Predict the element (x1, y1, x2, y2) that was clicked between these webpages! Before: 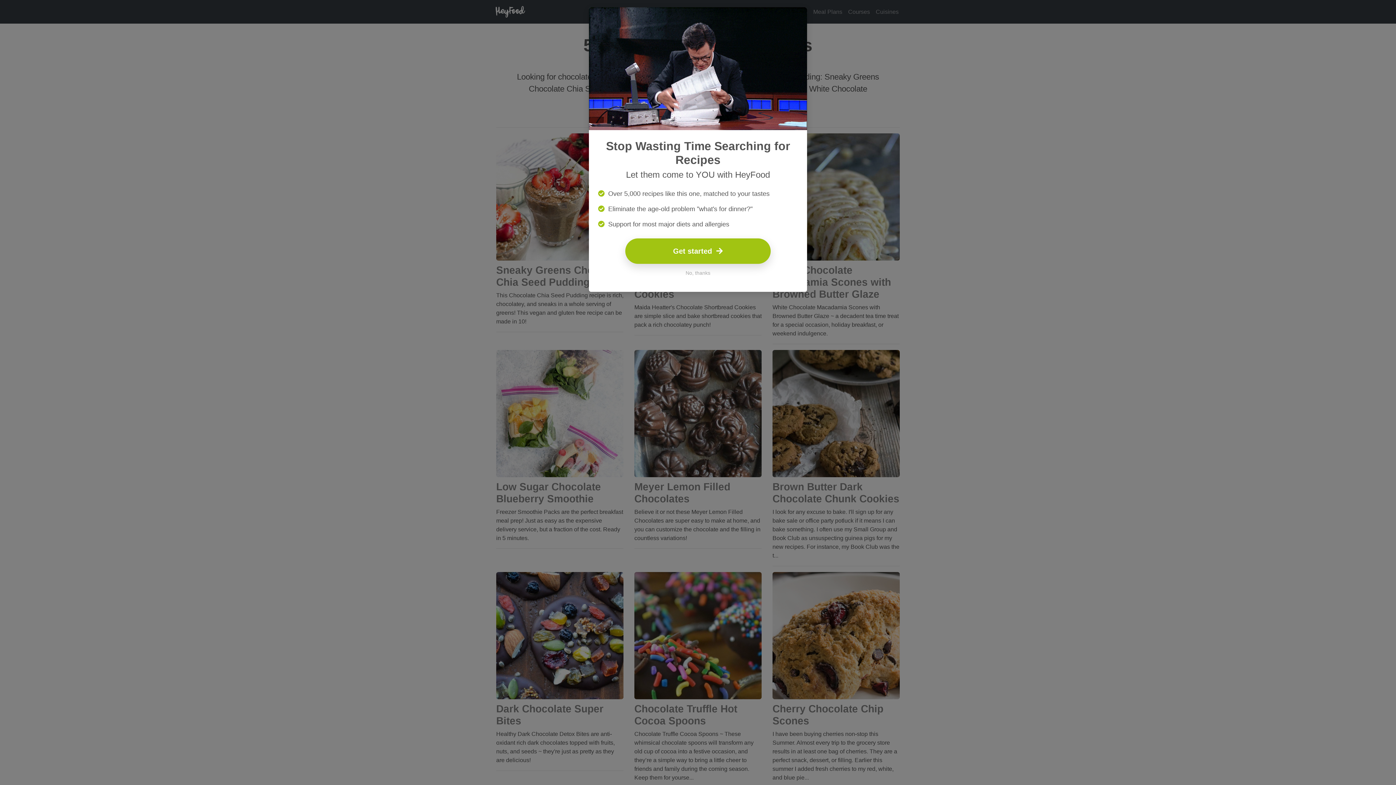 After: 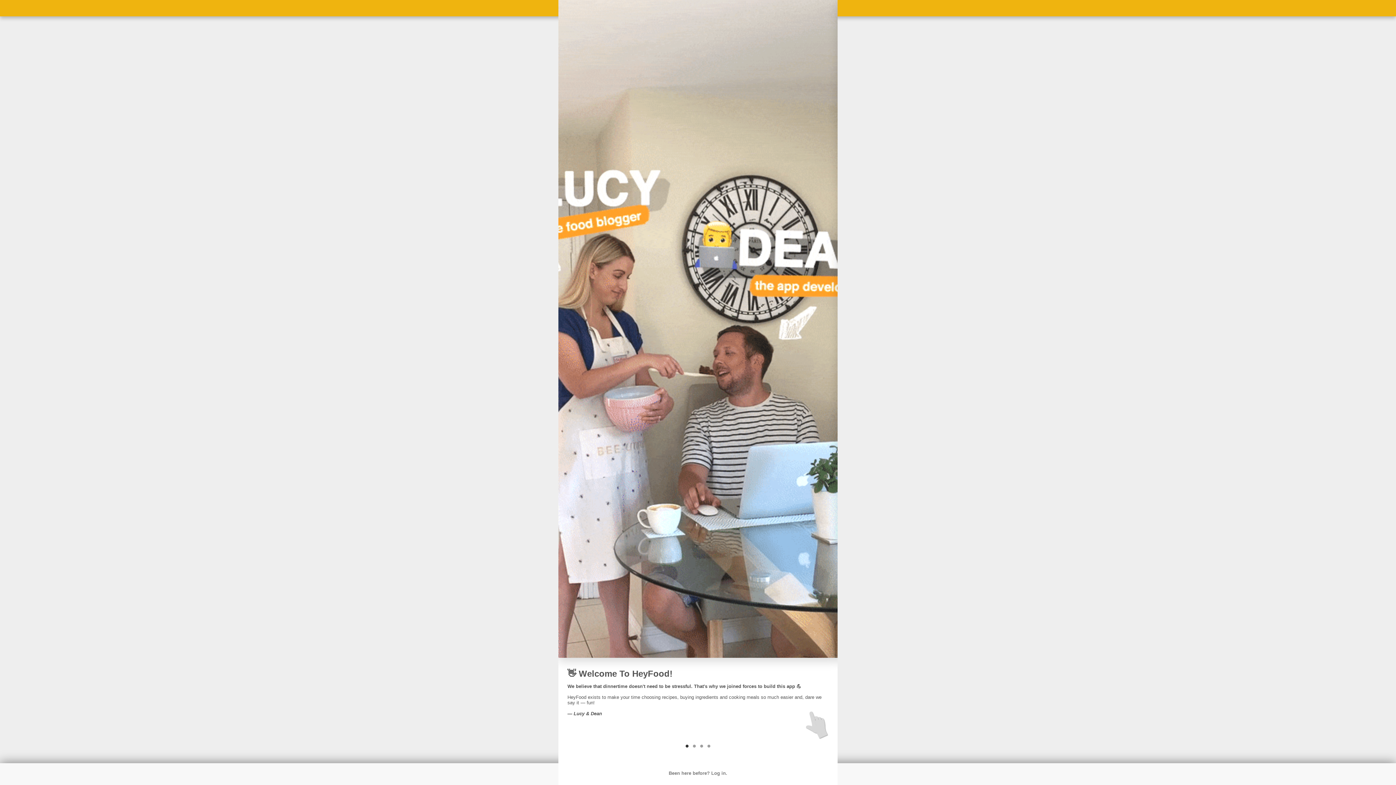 Action: label: Get started   bbox: (625, 238, 770, 263)